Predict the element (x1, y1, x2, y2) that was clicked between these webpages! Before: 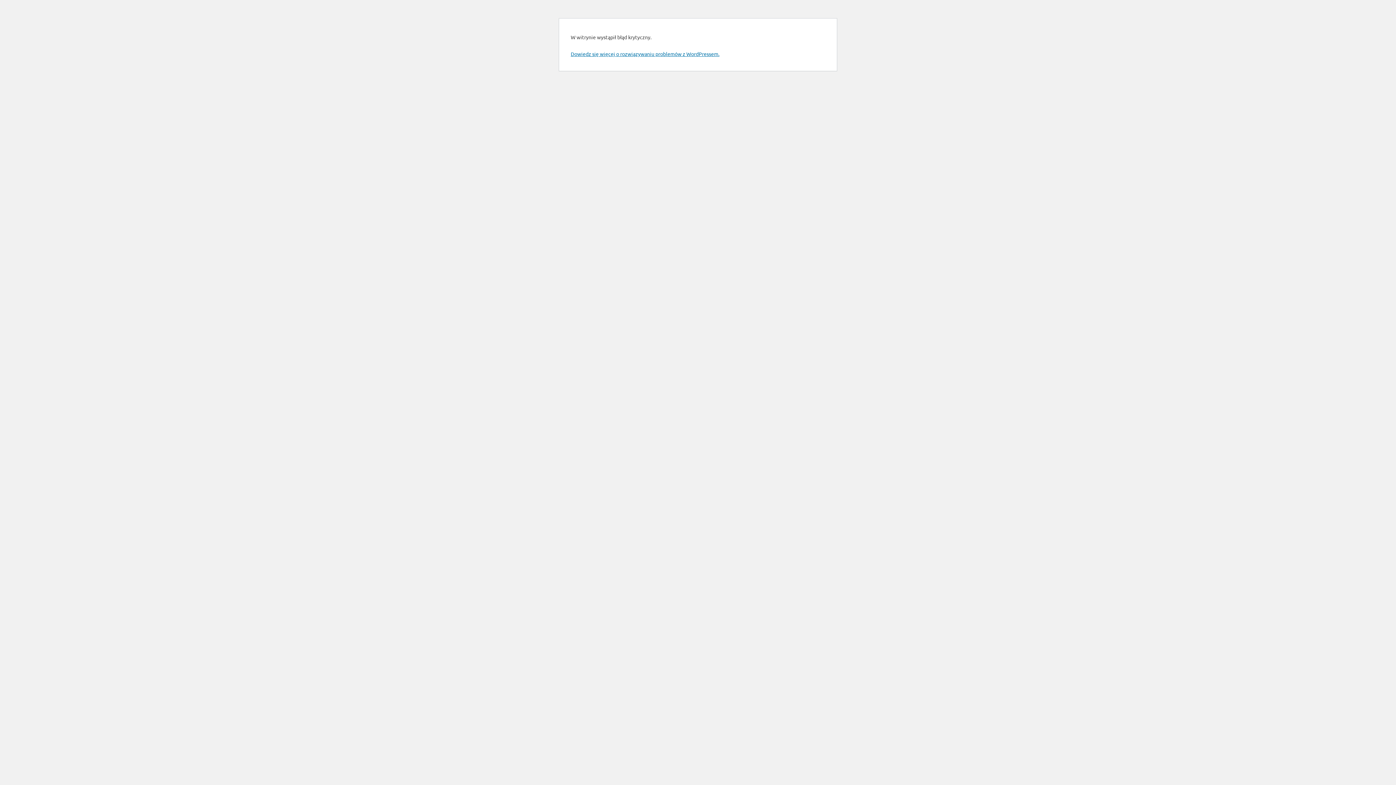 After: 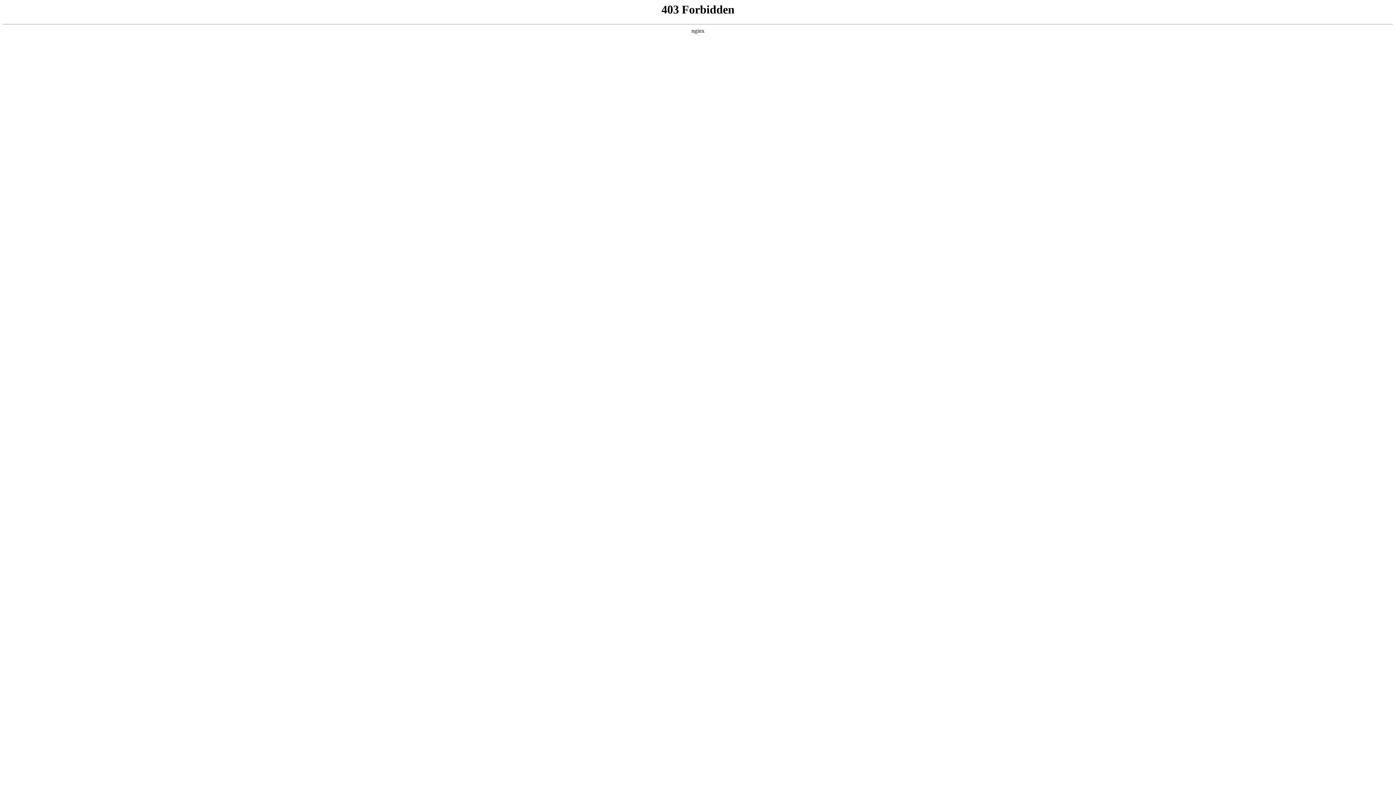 Action: label: Dowiedz się więcej o rozwiązywaniu problemów z WordPressem. bbox: (570, 50, 719, 57)